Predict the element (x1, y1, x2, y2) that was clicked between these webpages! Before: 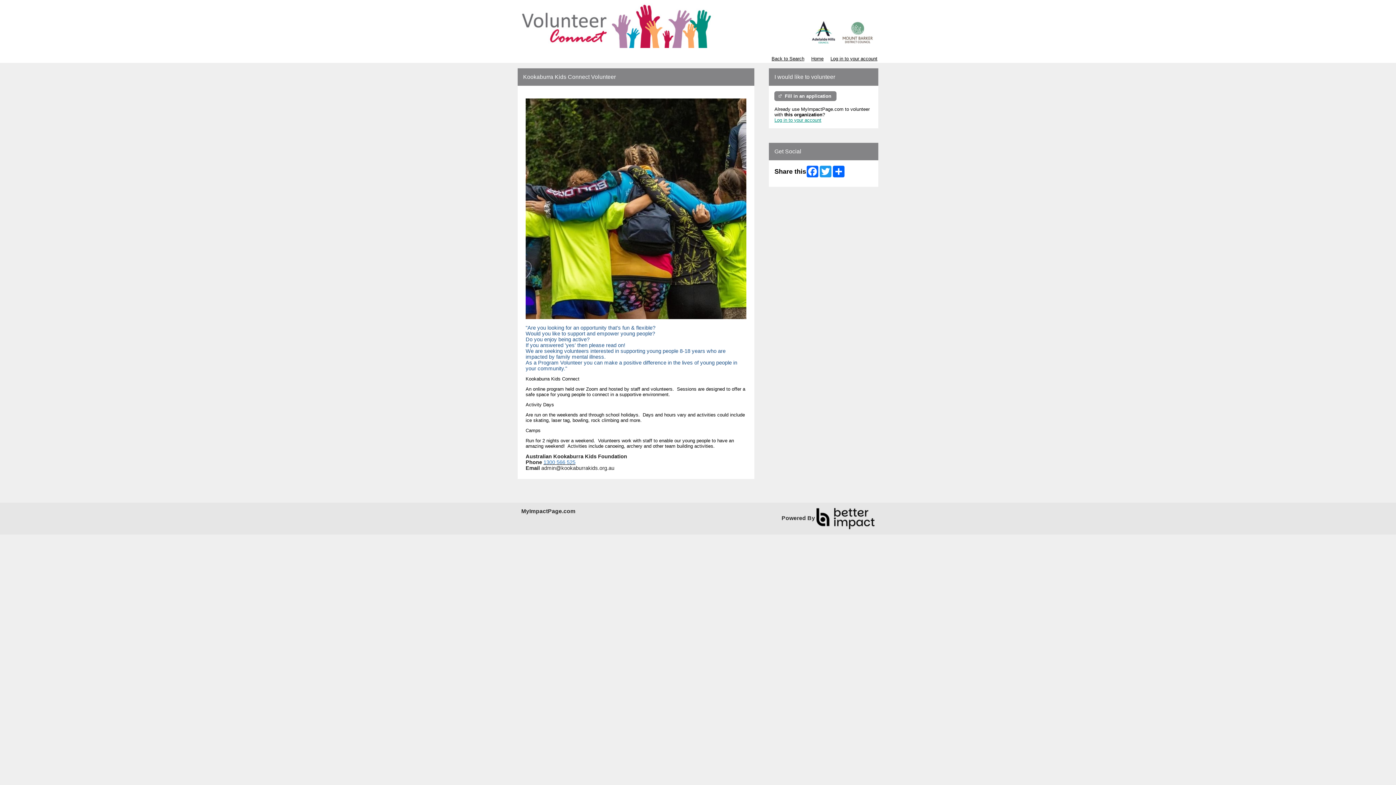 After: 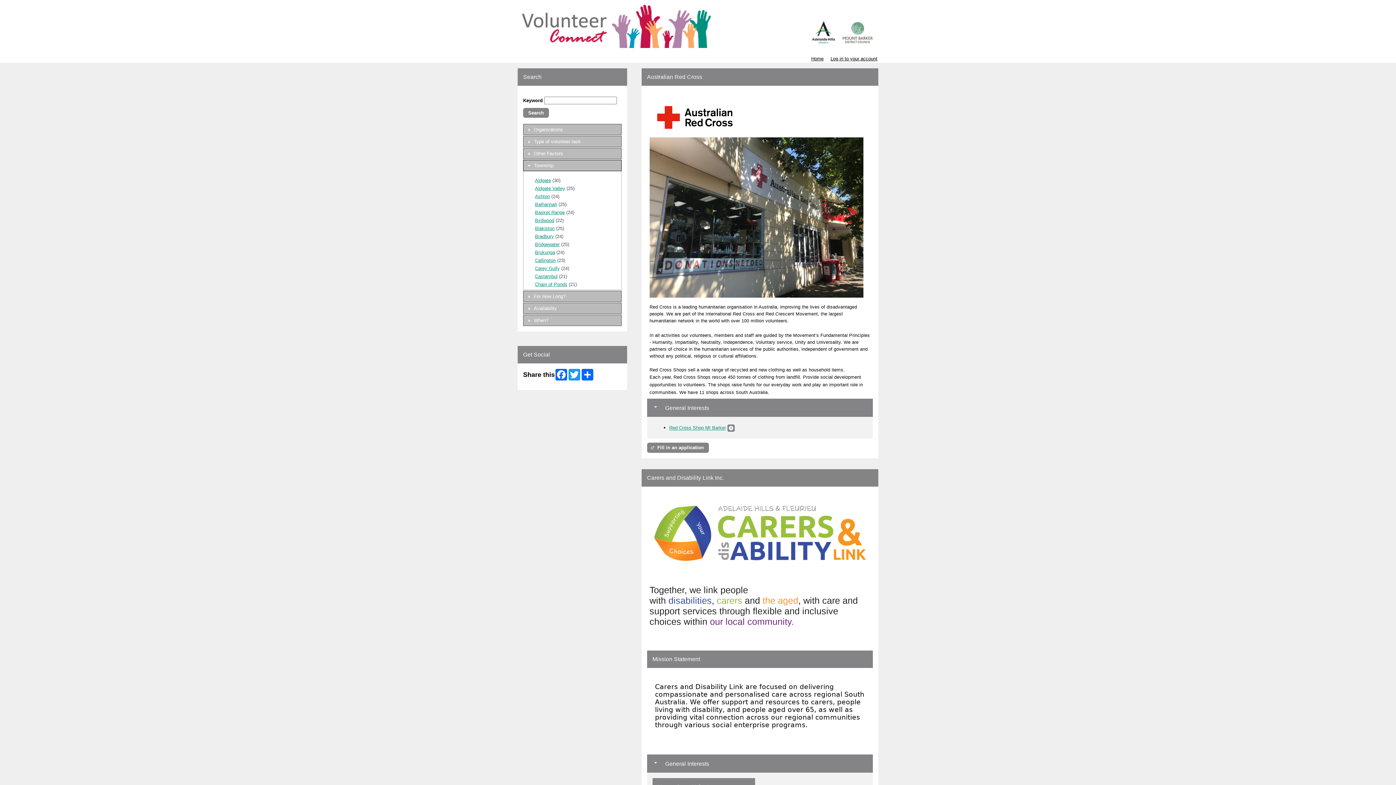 Action: bbox: (771, 56, 804, 61) label: Back to Search